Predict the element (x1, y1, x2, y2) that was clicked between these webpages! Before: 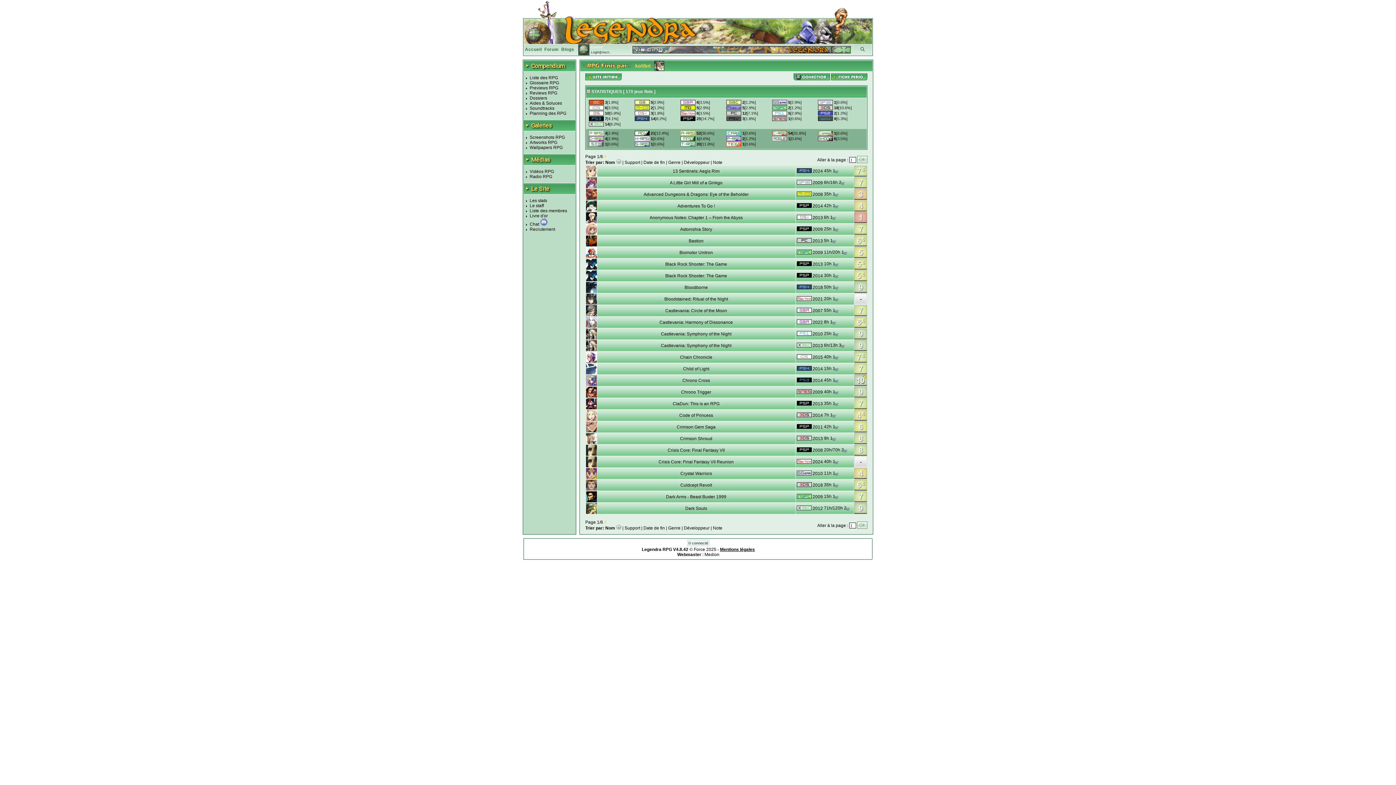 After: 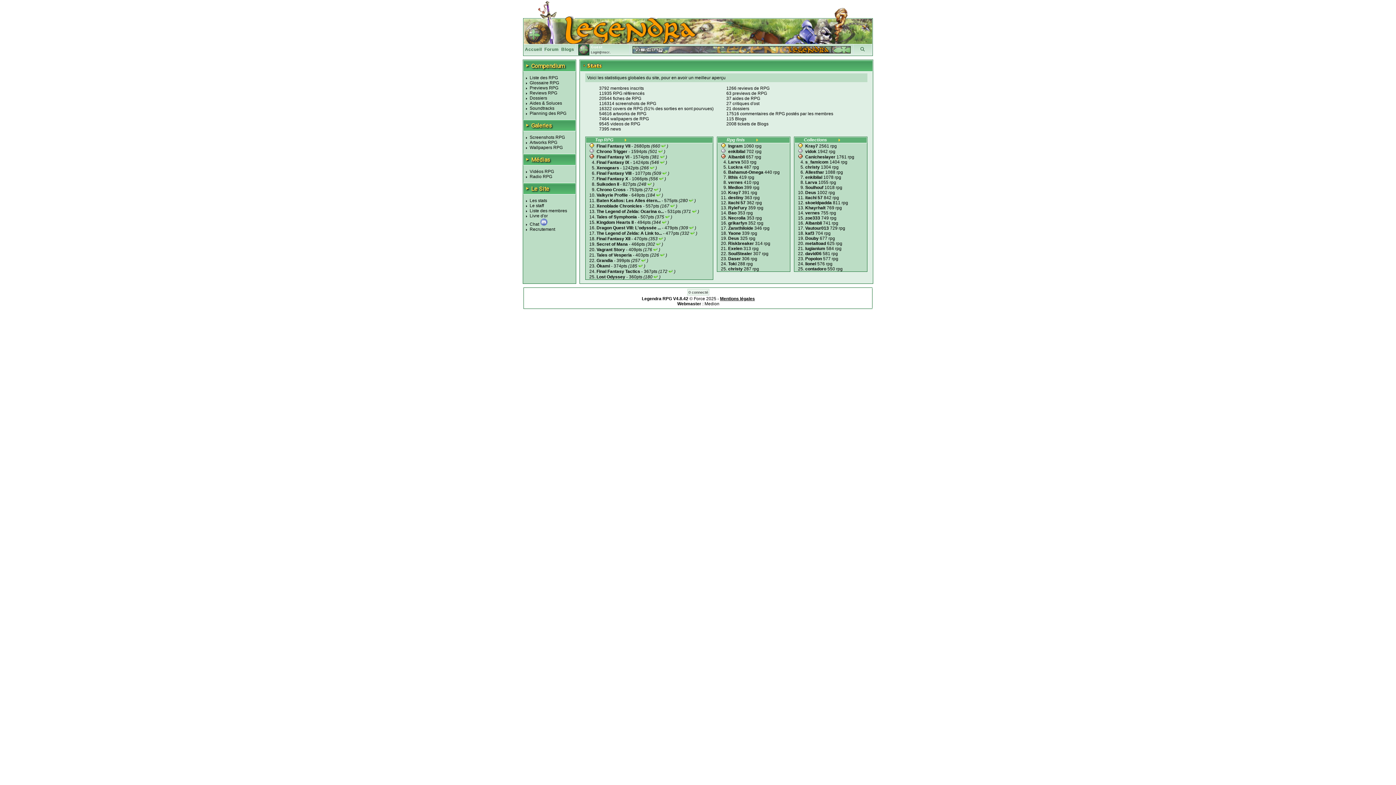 Action: label: Les stats bbox: (529, 198, 547, 203)